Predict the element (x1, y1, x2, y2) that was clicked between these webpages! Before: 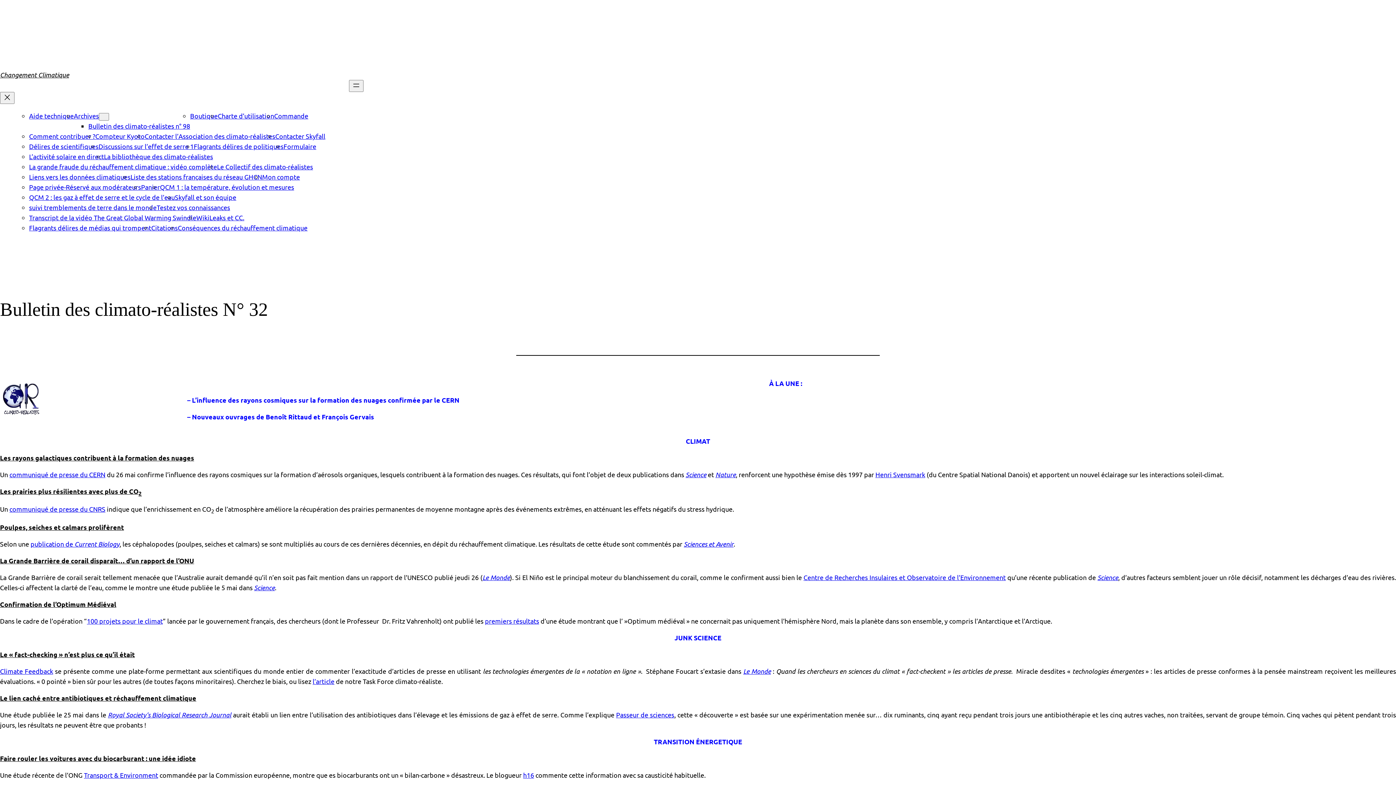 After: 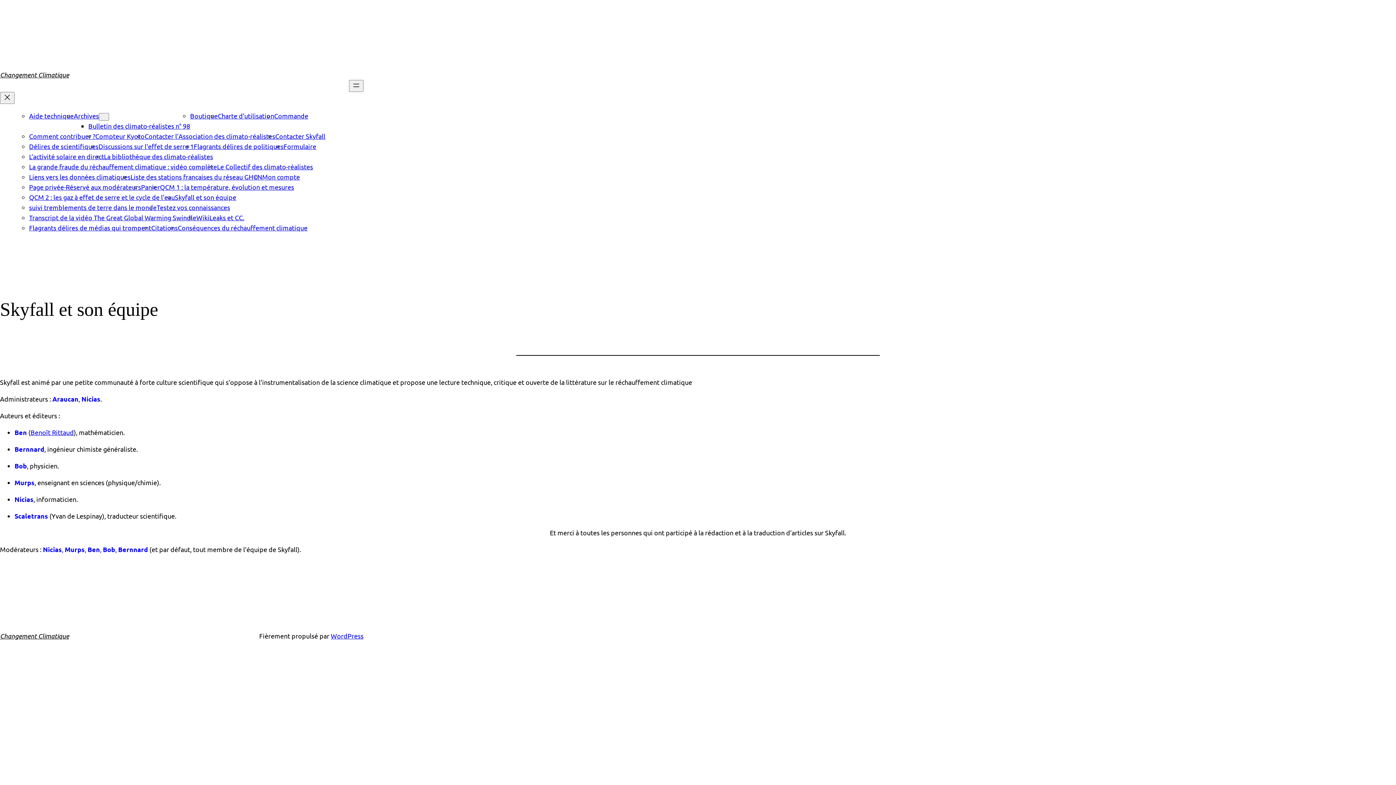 Action: label: Skyfall et son équipe bbox: (174, 193, 236, 201)